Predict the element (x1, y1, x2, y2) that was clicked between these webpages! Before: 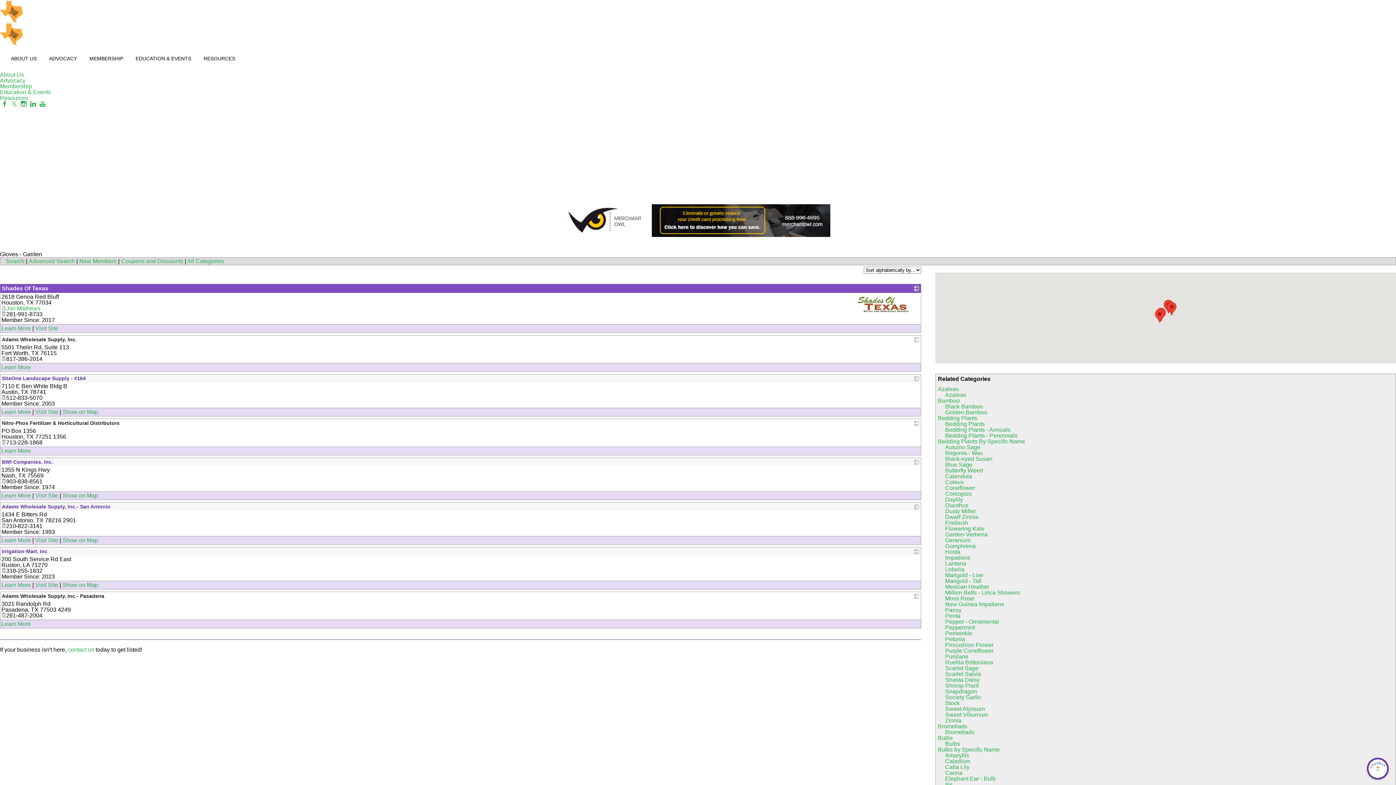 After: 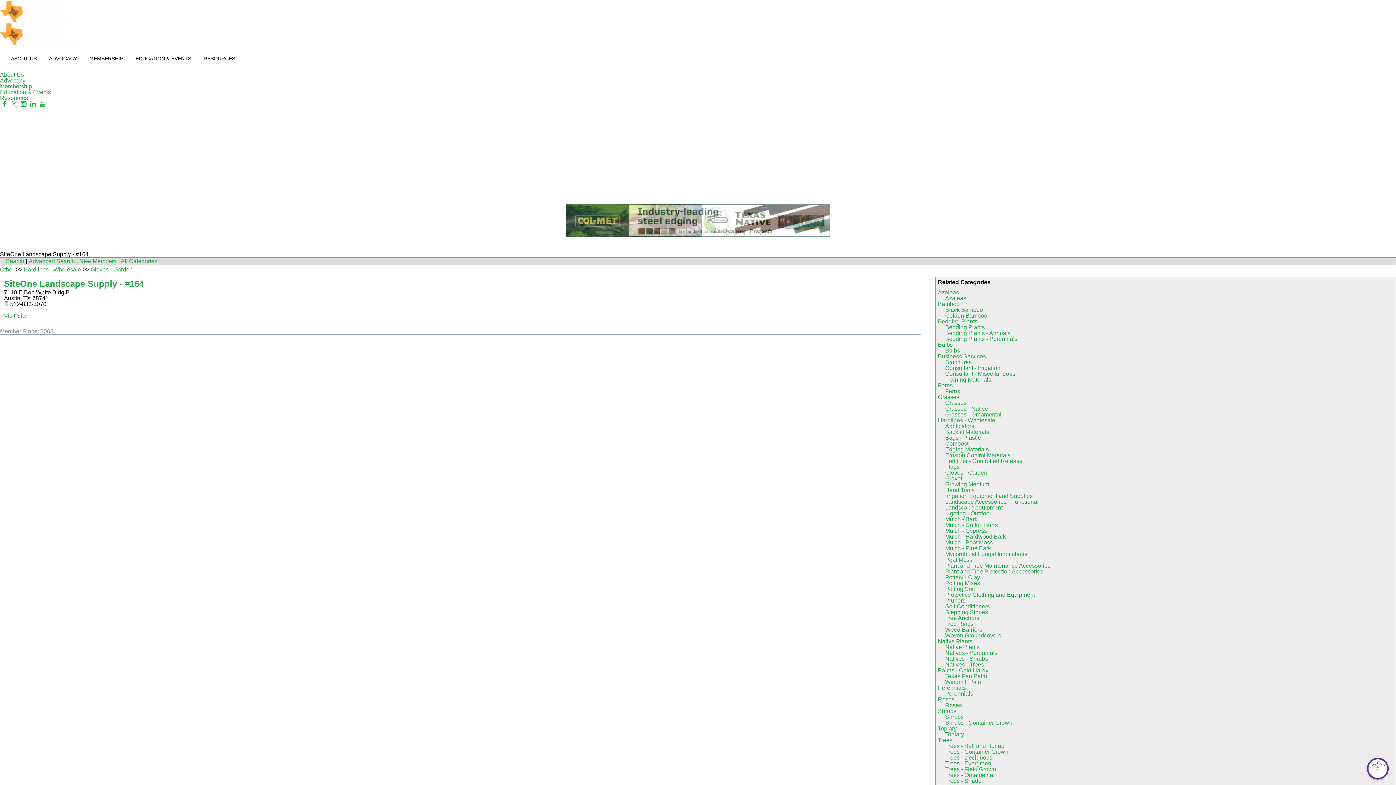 Action: bbox: (1, 409, 30, 415) label: Learn More